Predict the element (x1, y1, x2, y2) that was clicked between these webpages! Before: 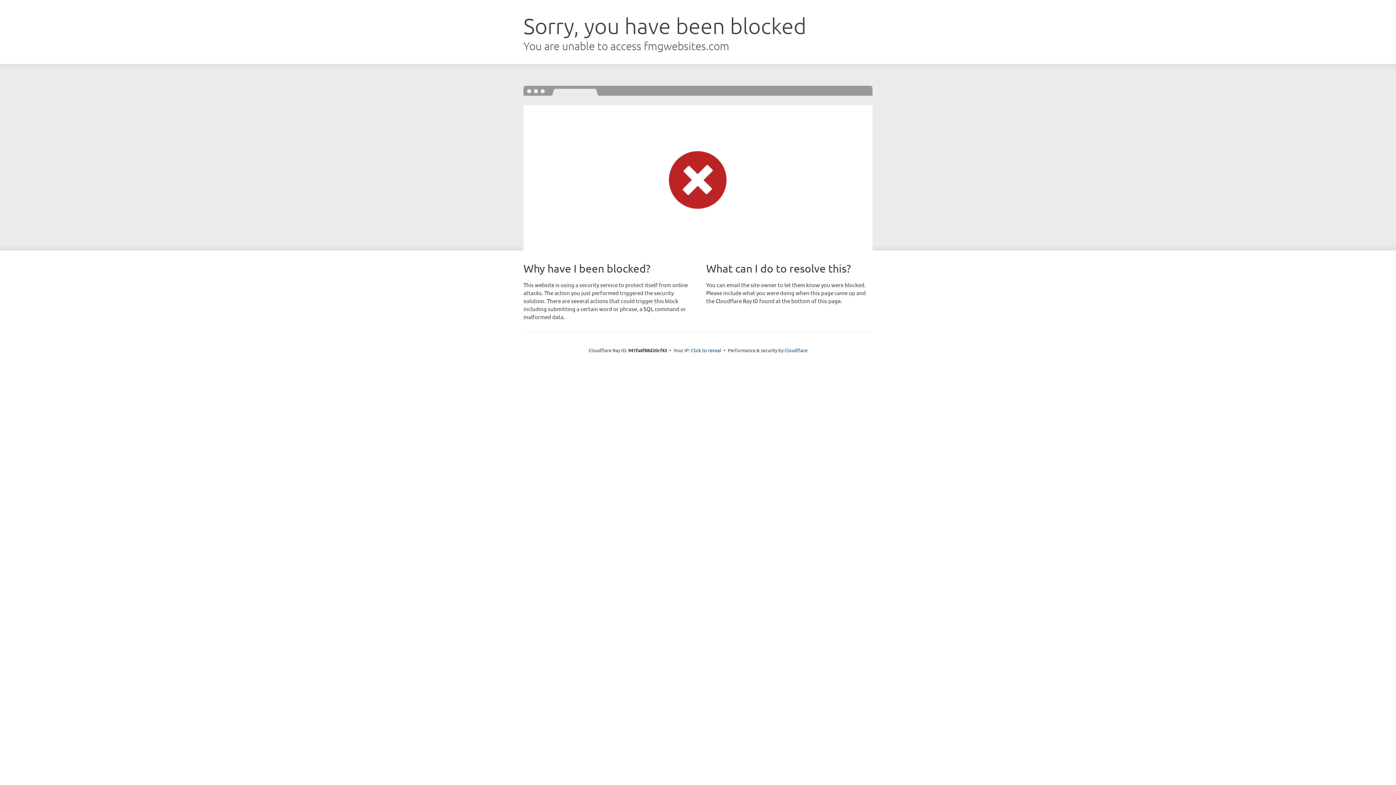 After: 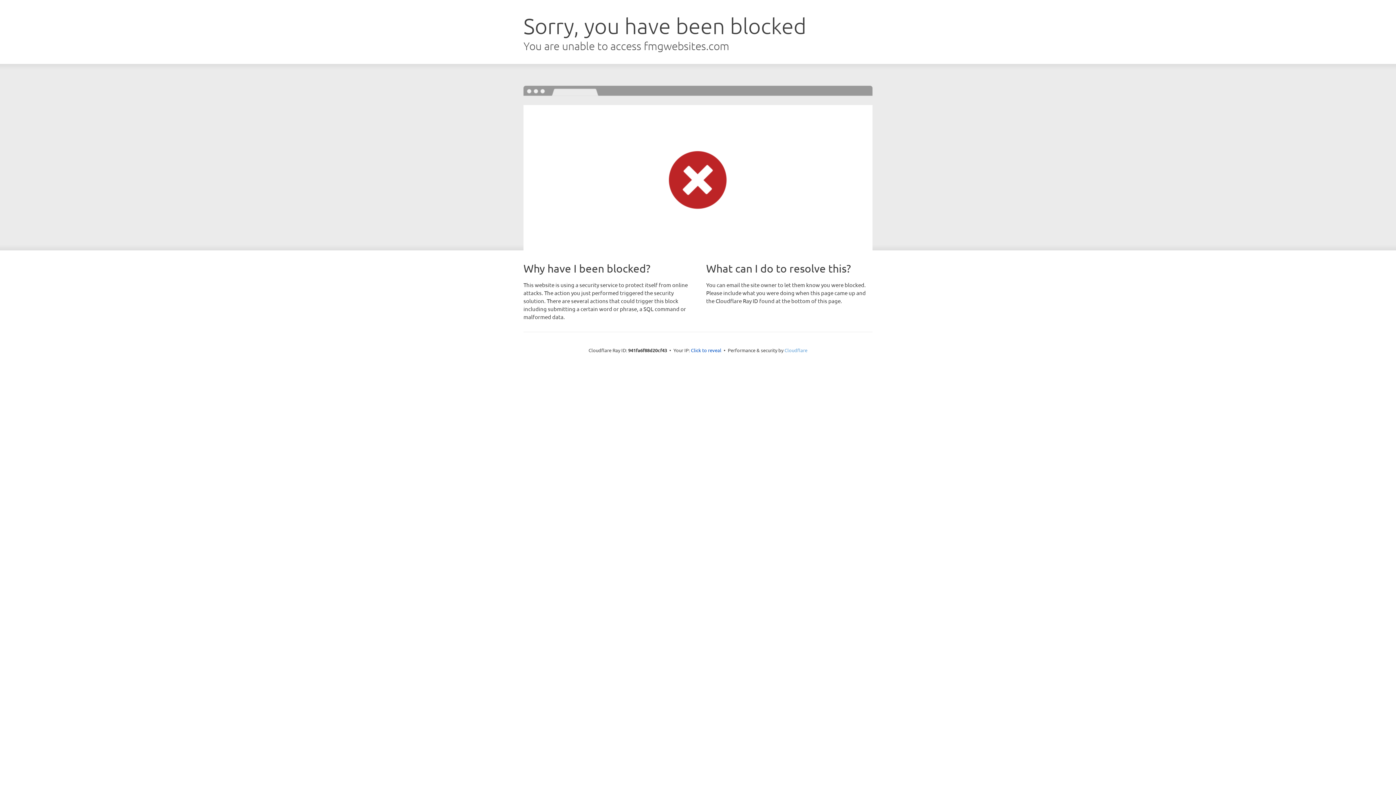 Action: bbox: (784, 347, 807, 353) label: Cloudflare